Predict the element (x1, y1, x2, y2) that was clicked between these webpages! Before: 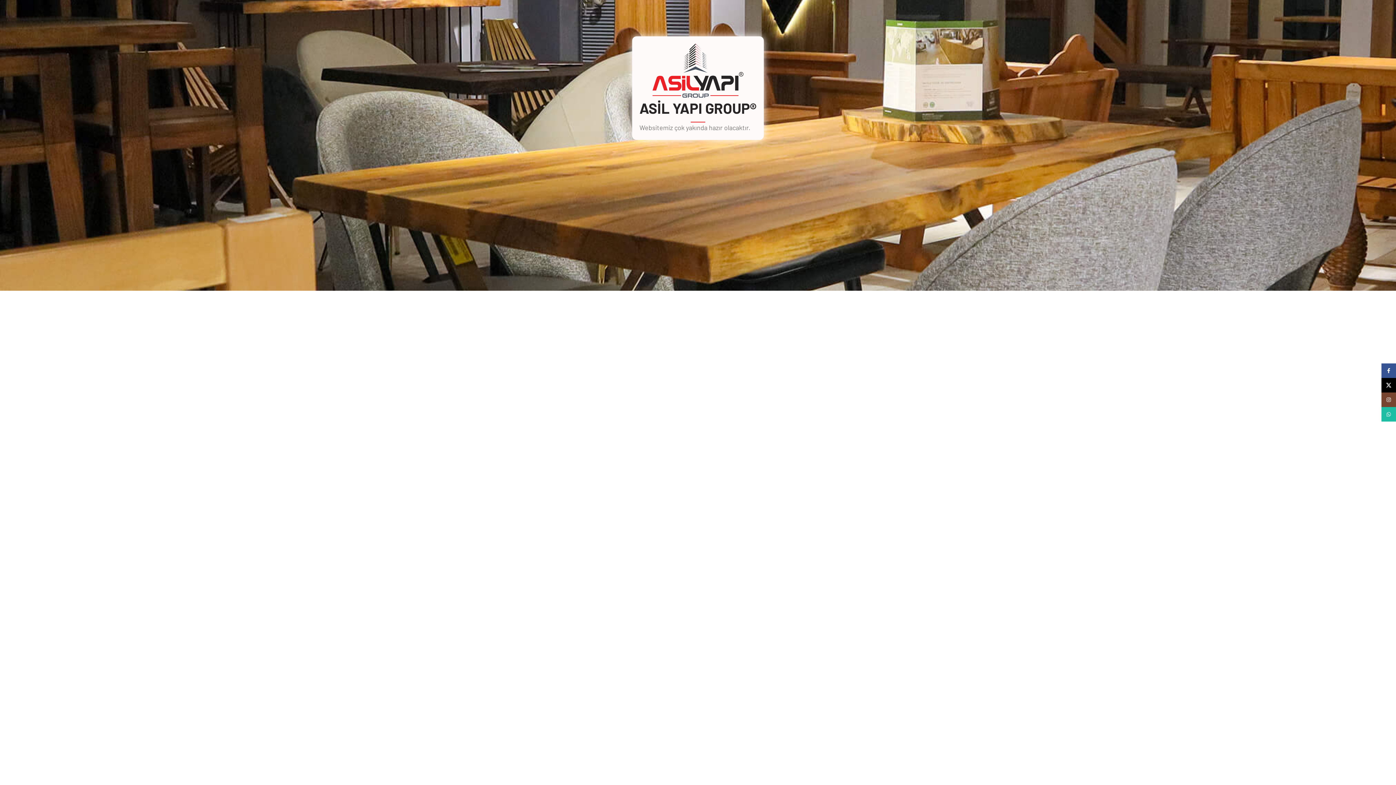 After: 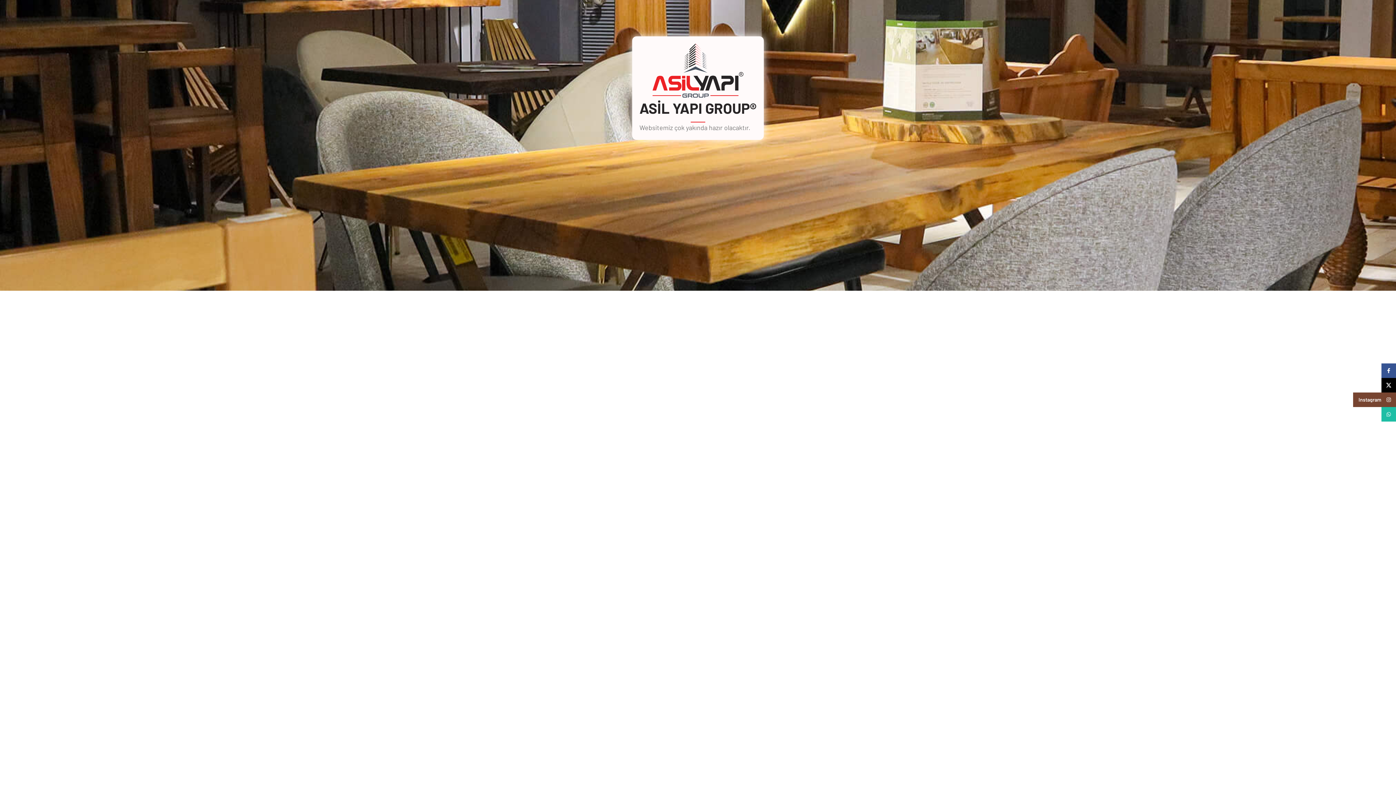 Action: label: Instagram sosyal bağlantısı bbox: (1381, 392, 1396, 407)